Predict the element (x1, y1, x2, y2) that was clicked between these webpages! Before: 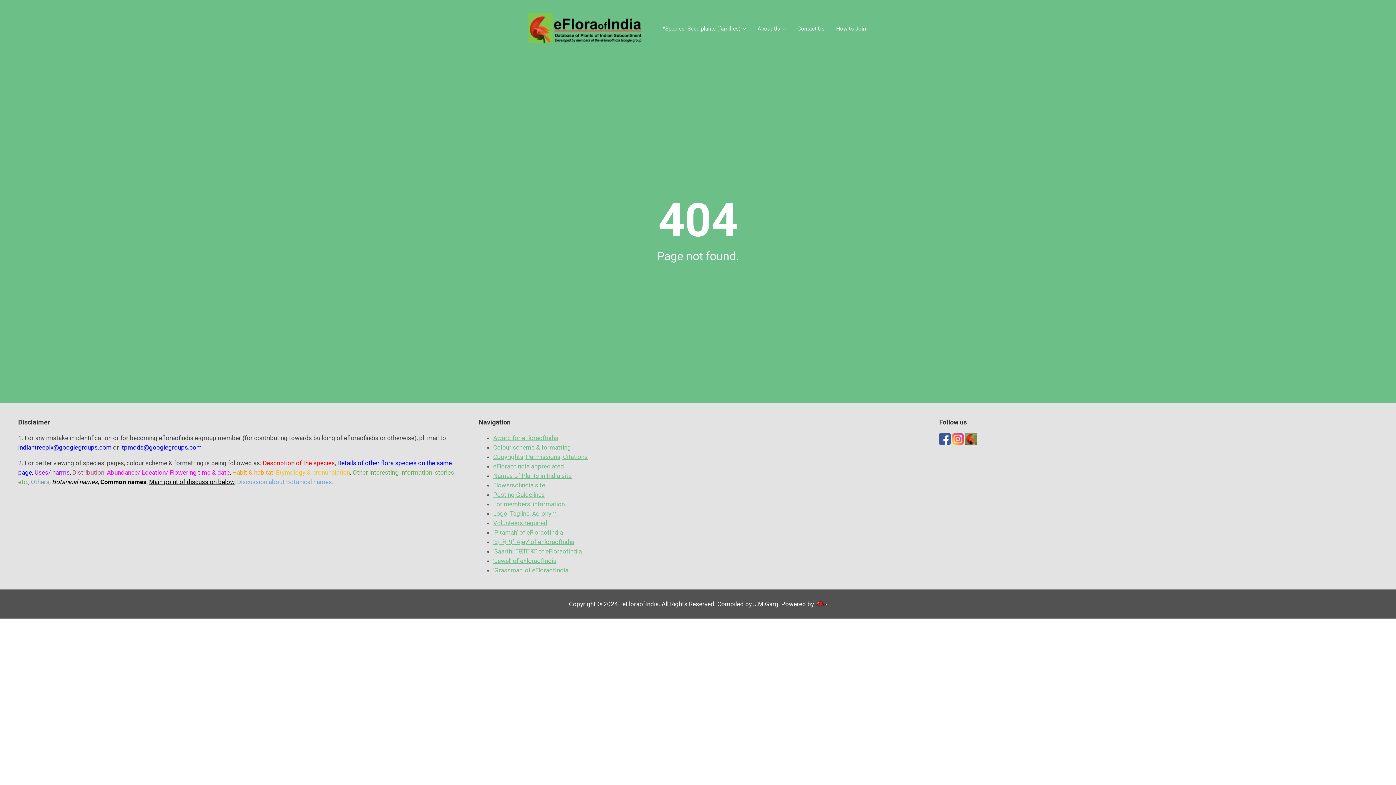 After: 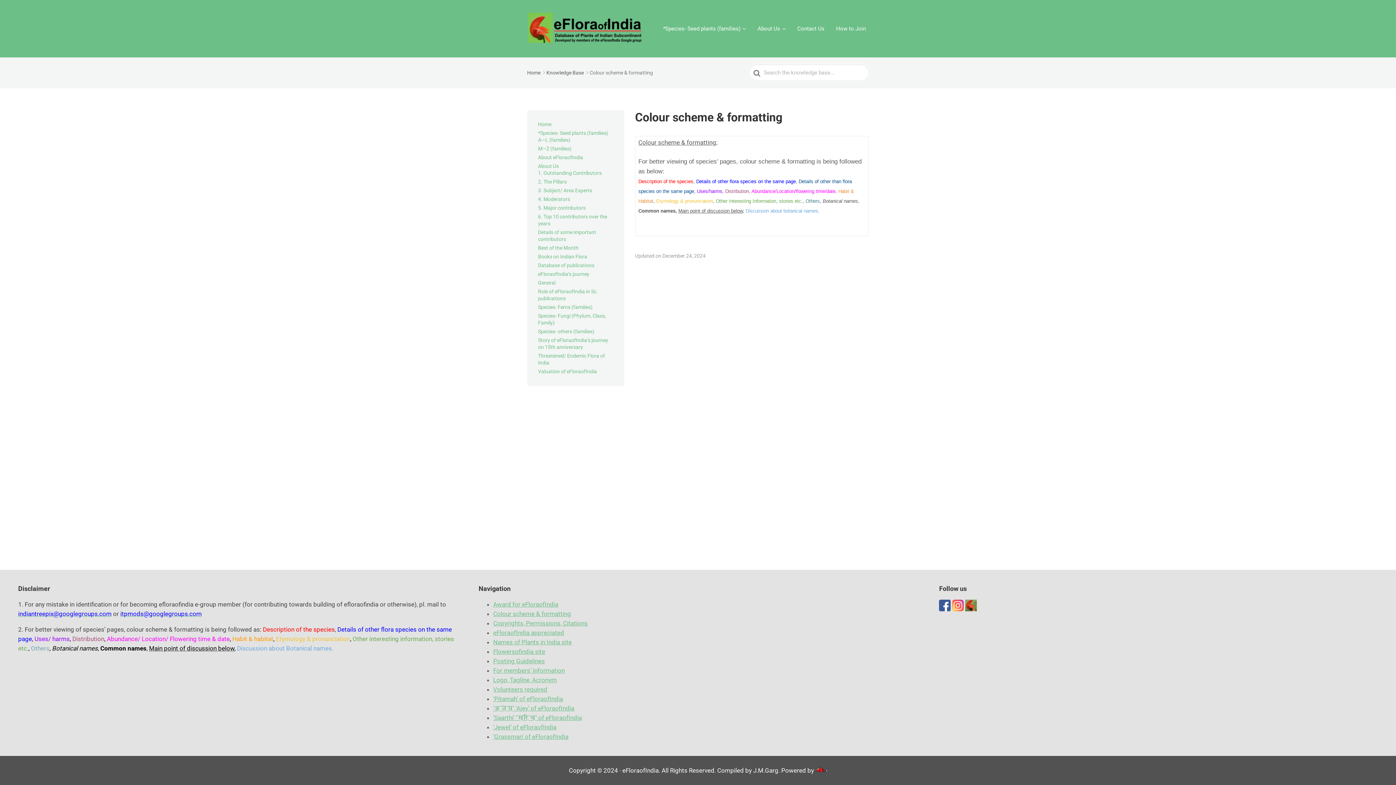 Action: label: Colour scheme & formatting bbox: (493, 444, 571, 451)